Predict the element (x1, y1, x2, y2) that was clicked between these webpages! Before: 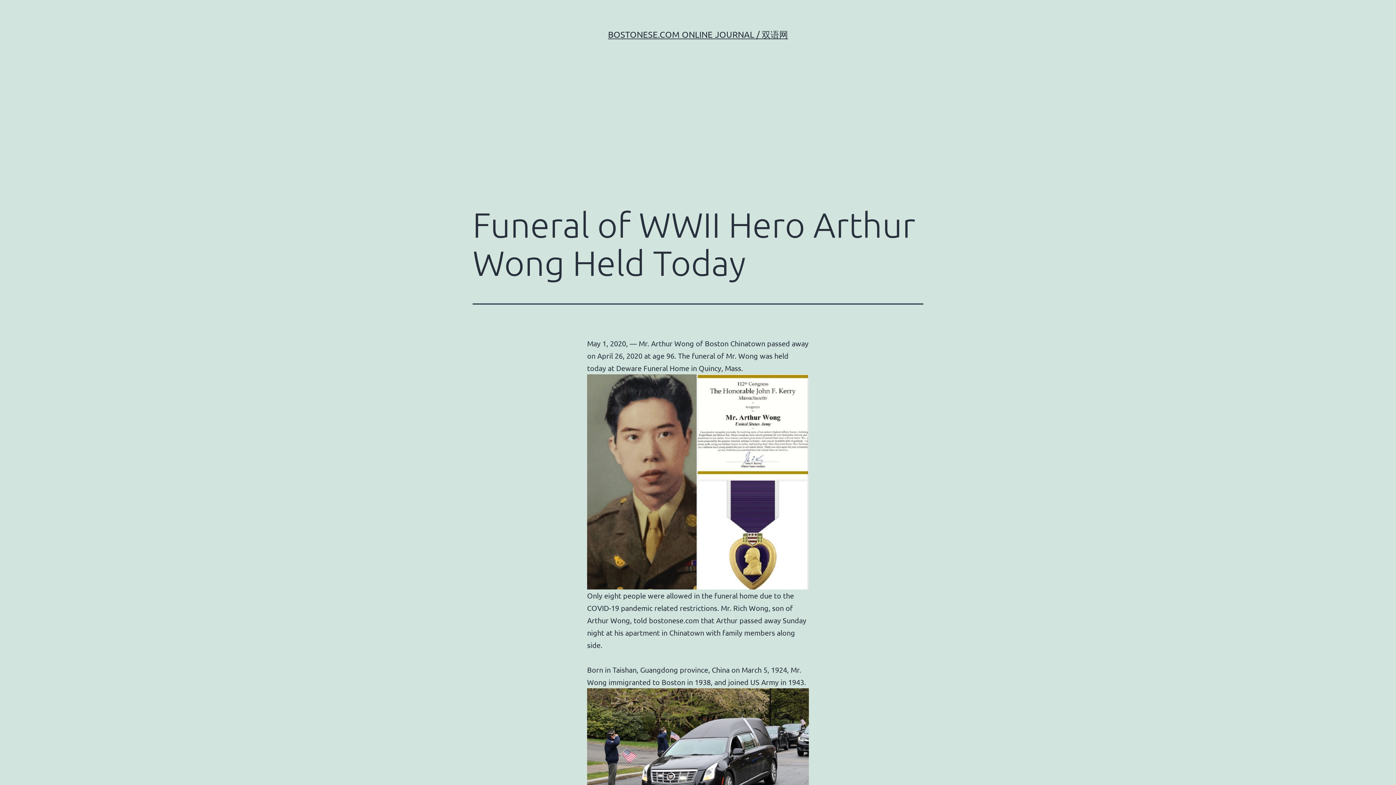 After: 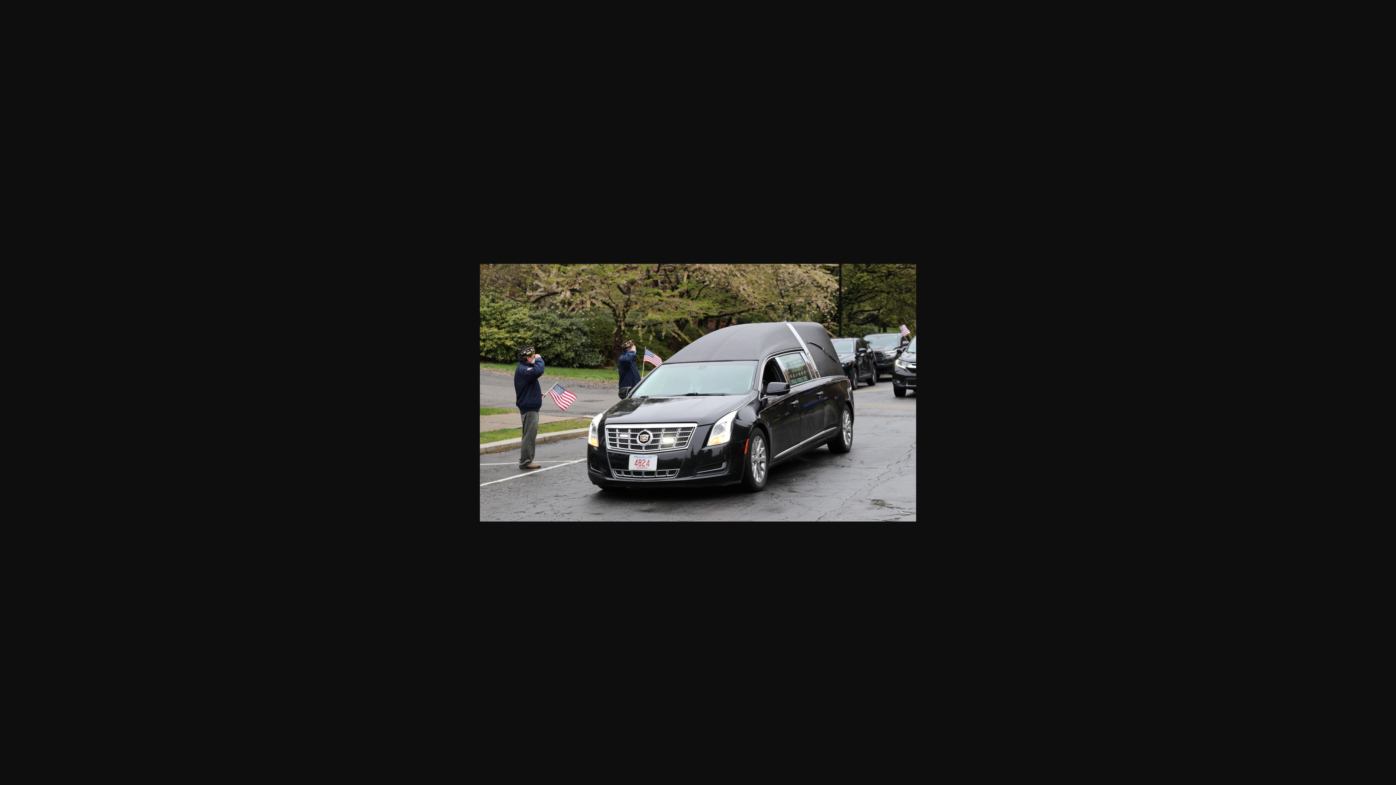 Action: bbox: (587, 748, 809, 757)